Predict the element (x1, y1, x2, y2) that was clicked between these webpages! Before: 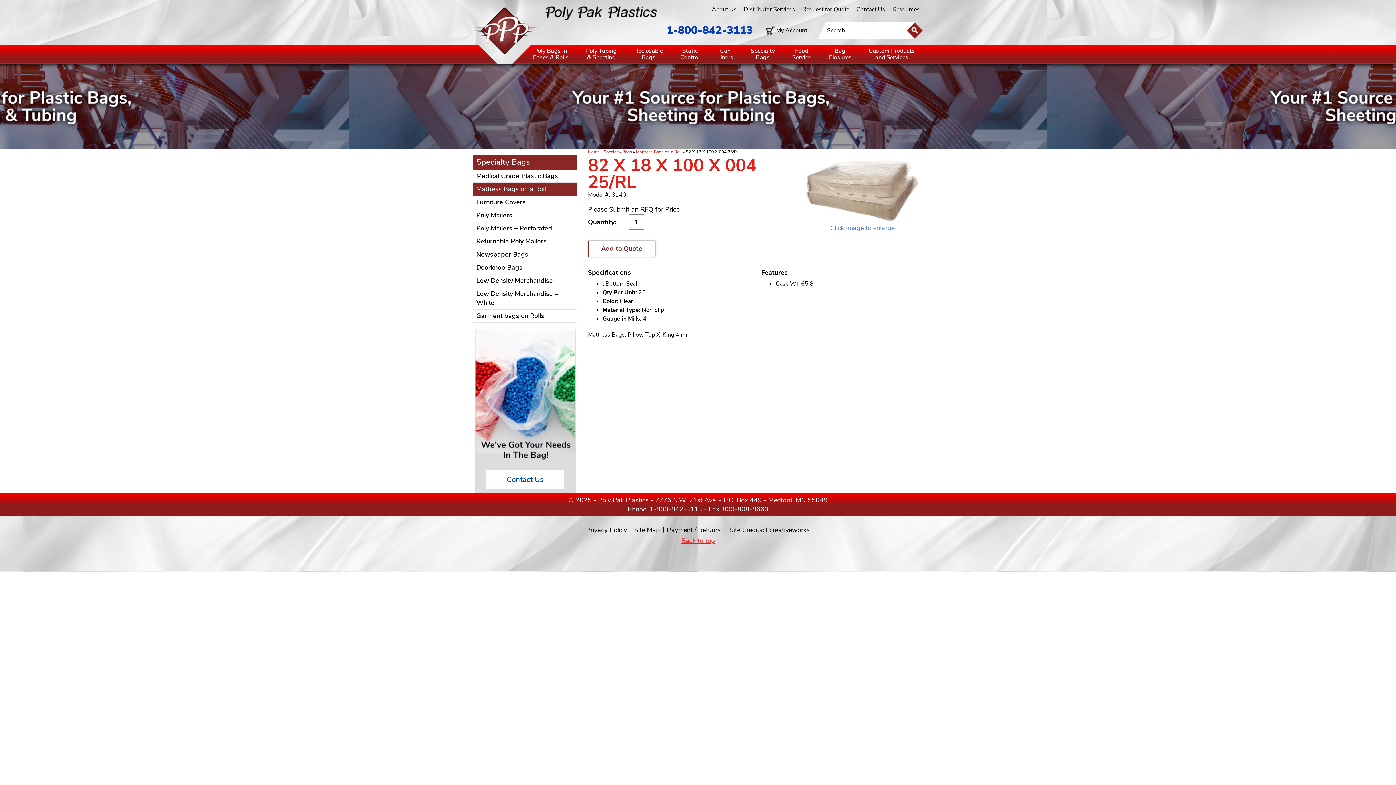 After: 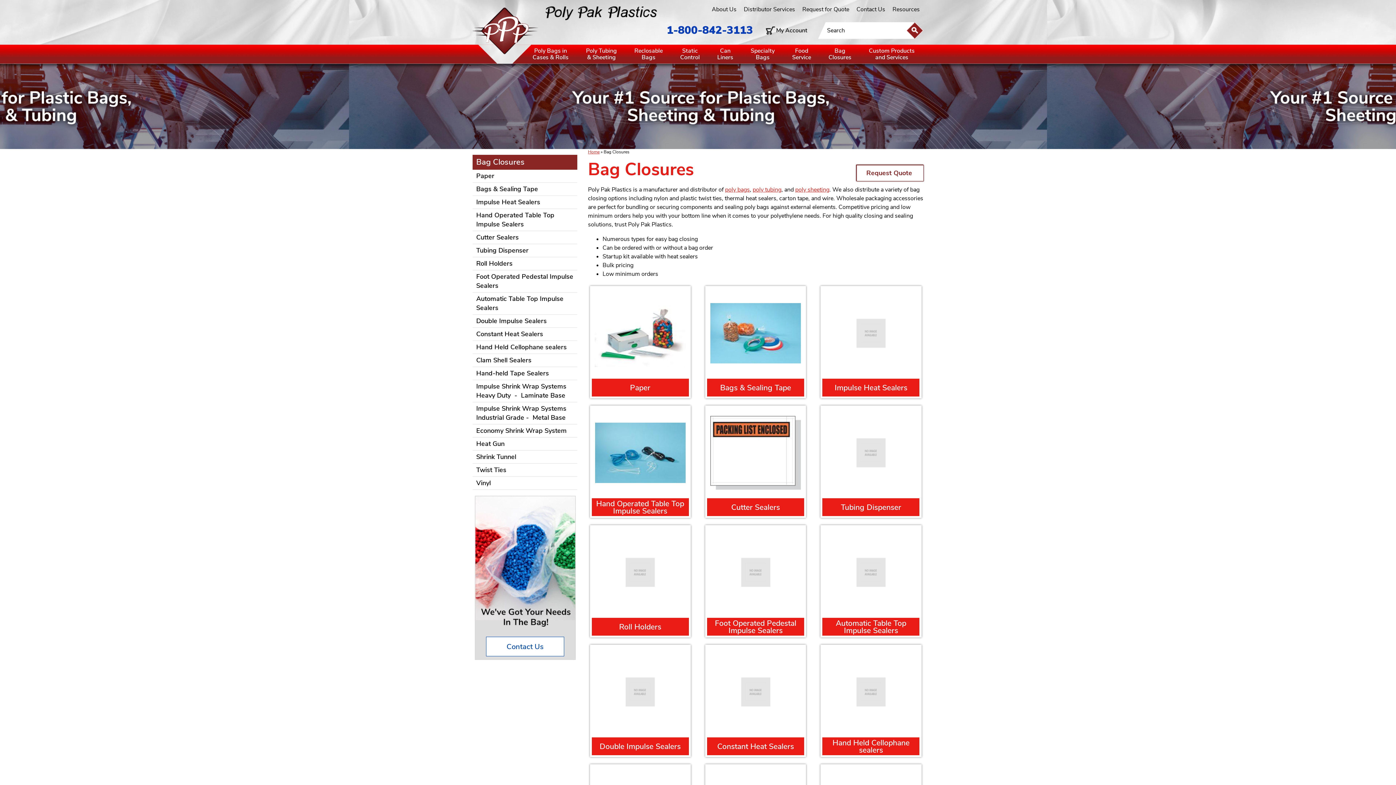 Action: bbox: (820, 44, 860, 63) label: Bag
Closures